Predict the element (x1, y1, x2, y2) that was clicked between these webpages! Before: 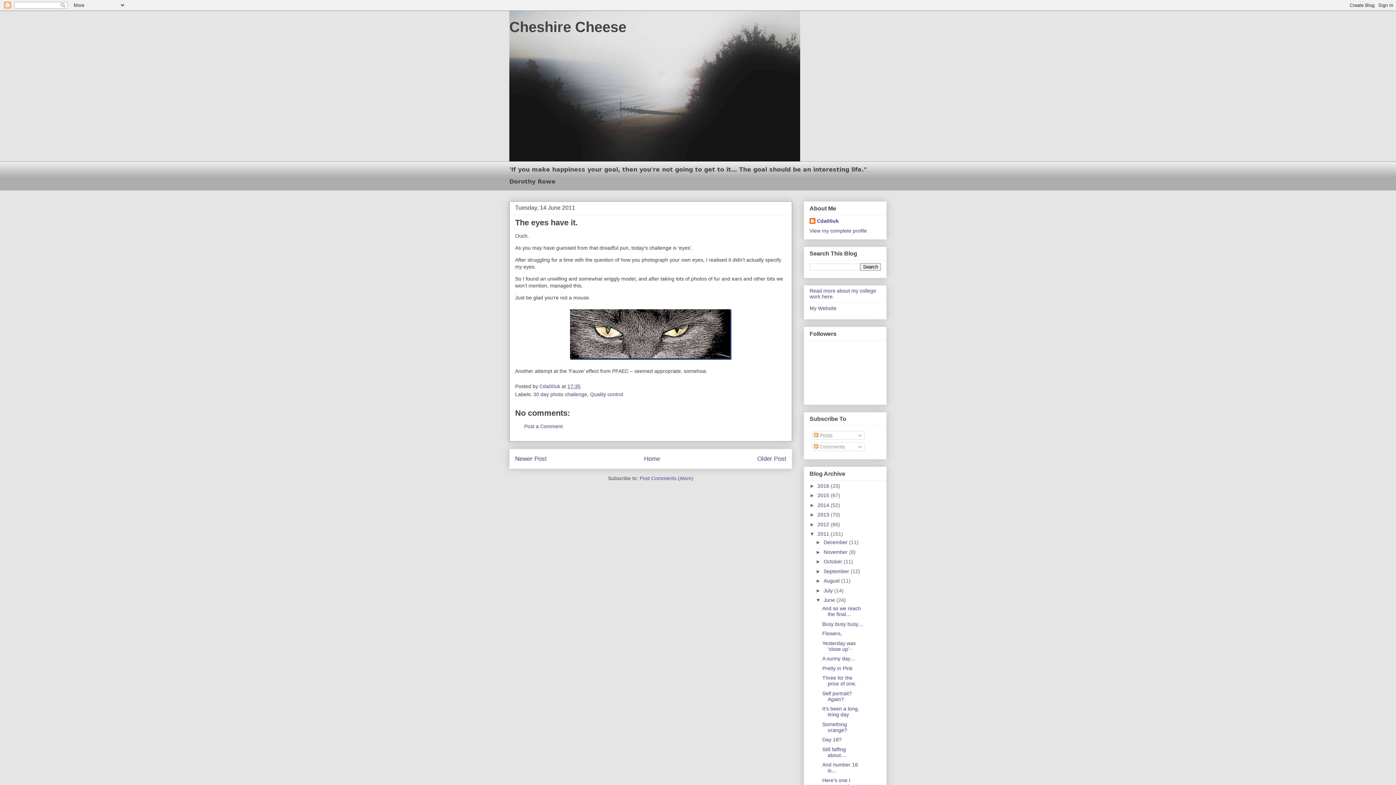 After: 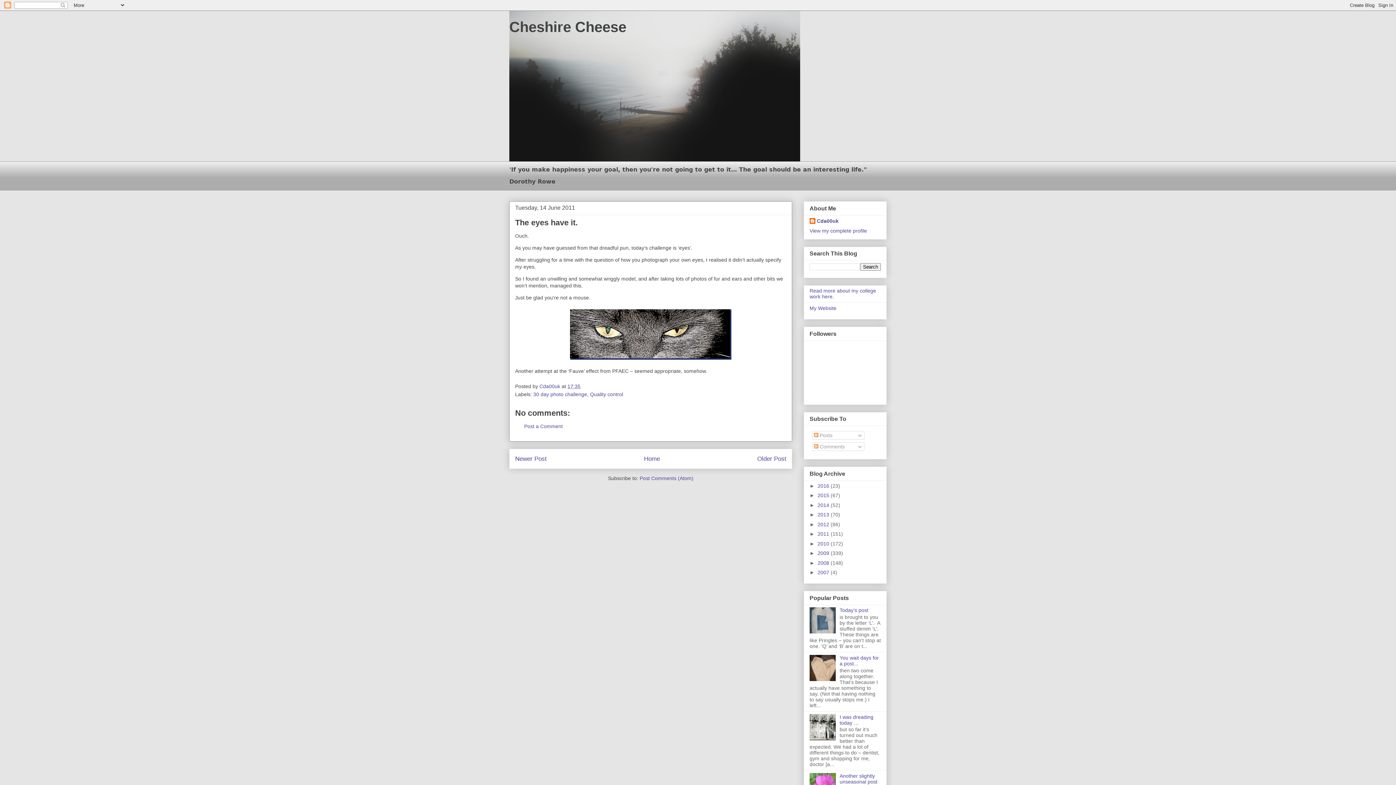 Action: label: ▼   bbox: (809, 531, 817, 537)